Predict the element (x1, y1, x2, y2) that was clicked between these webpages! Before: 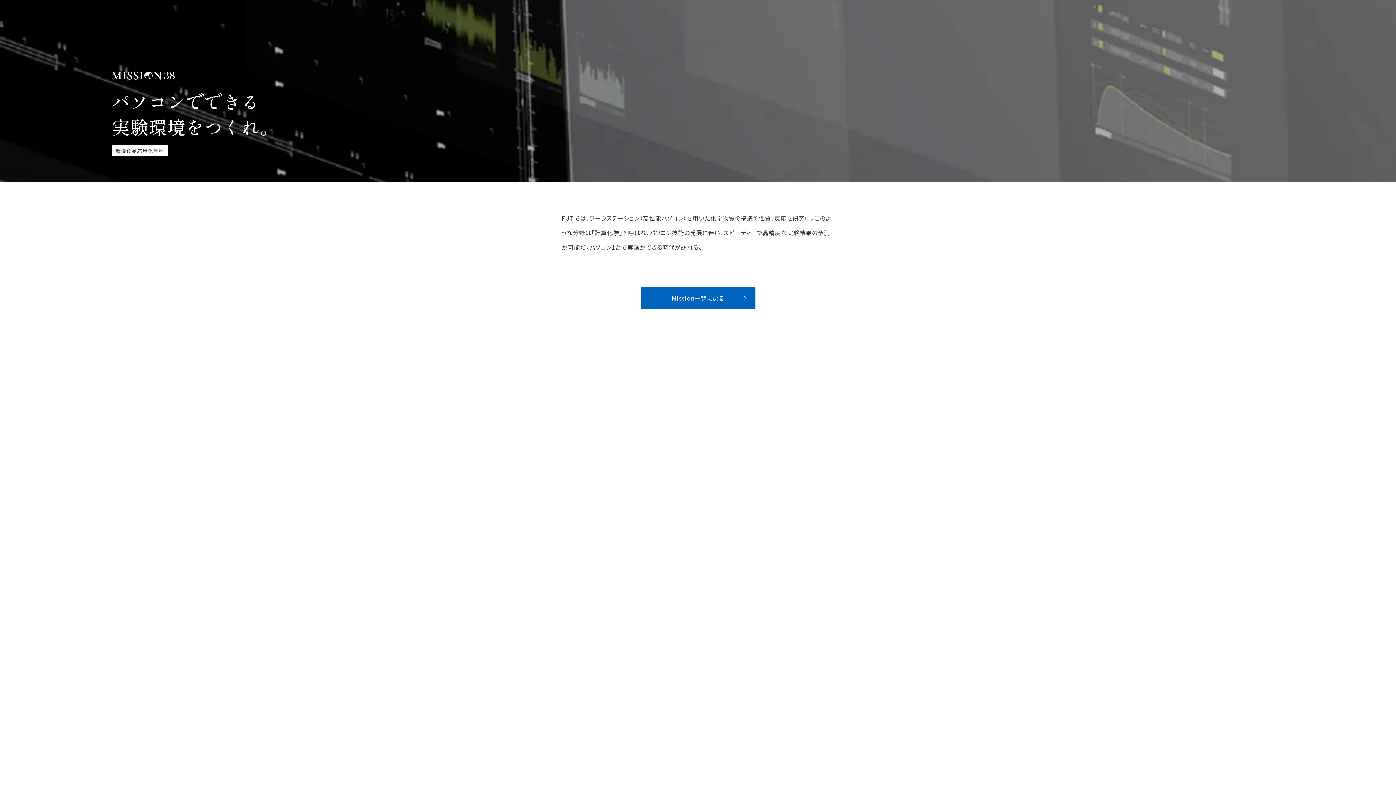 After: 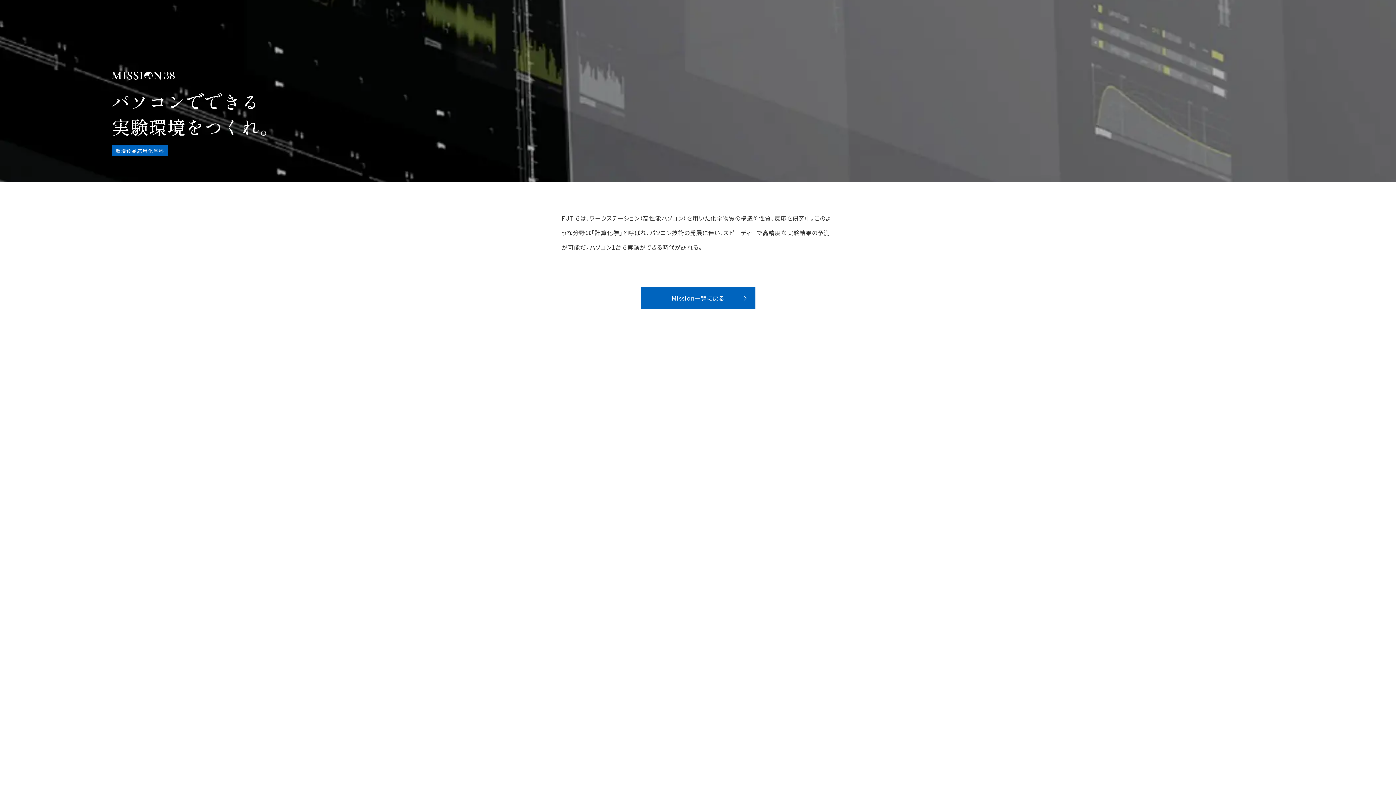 Action: bbox: (111, 145, 167, 156) label: 環境食品応用化学科